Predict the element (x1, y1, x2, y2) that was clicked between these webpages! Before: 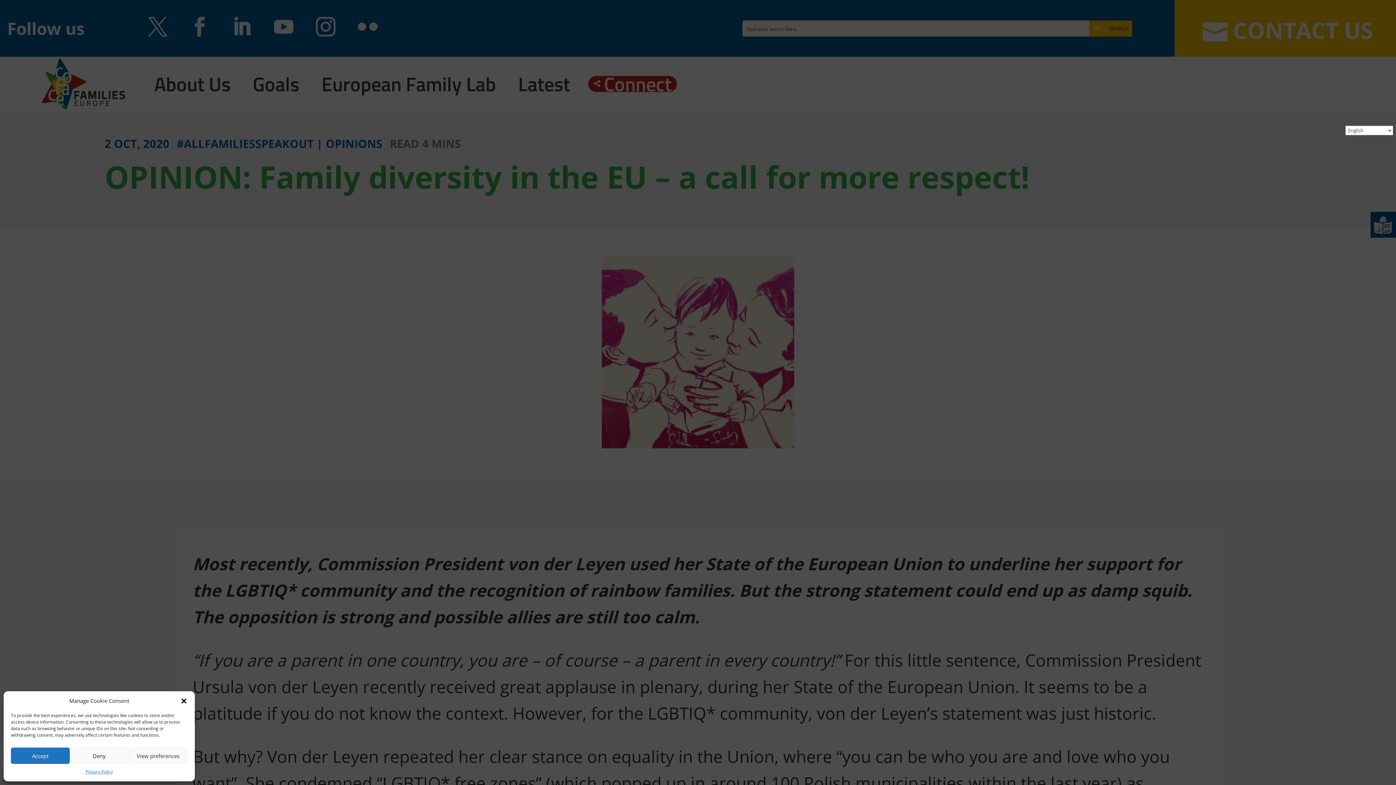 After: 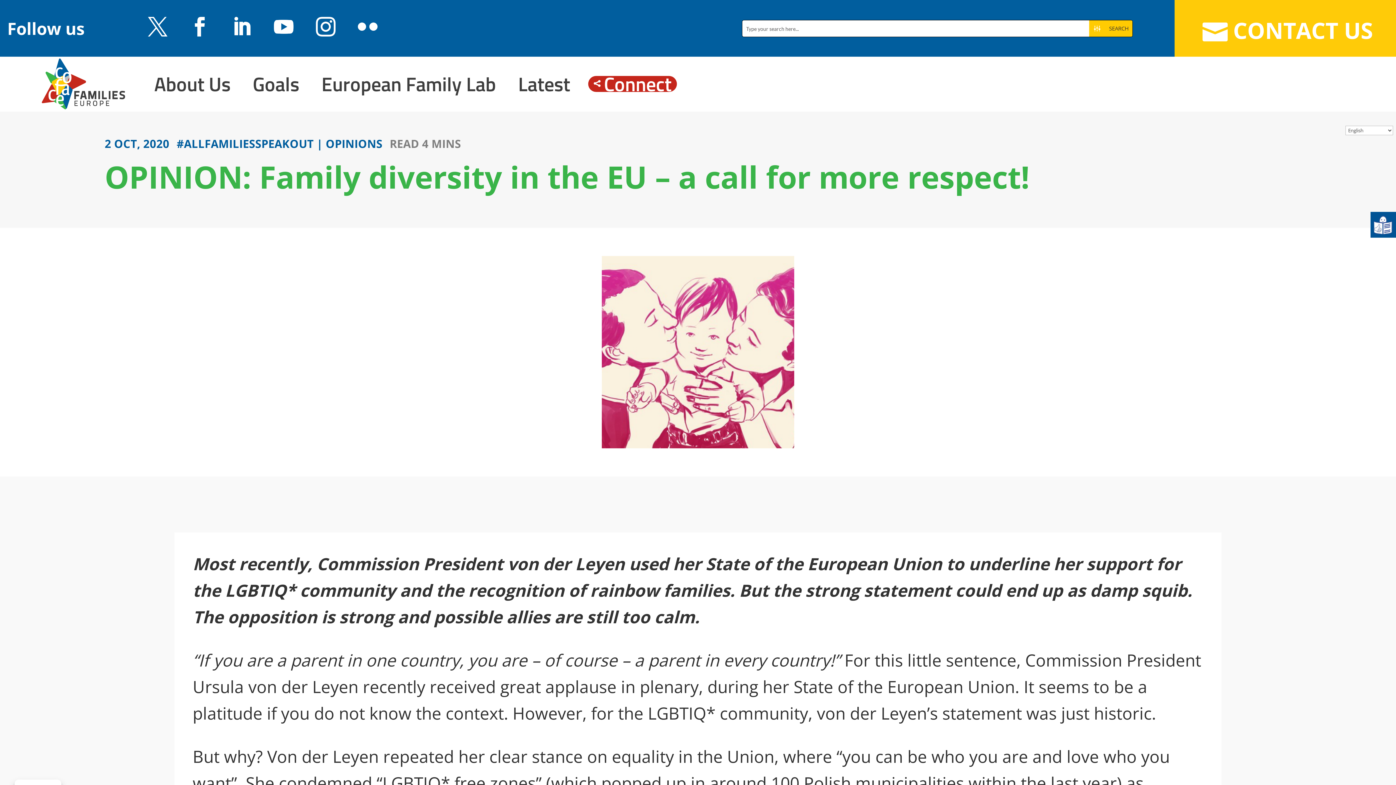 Action: label: Close dialog bbox: (180, 697, 187, 704)